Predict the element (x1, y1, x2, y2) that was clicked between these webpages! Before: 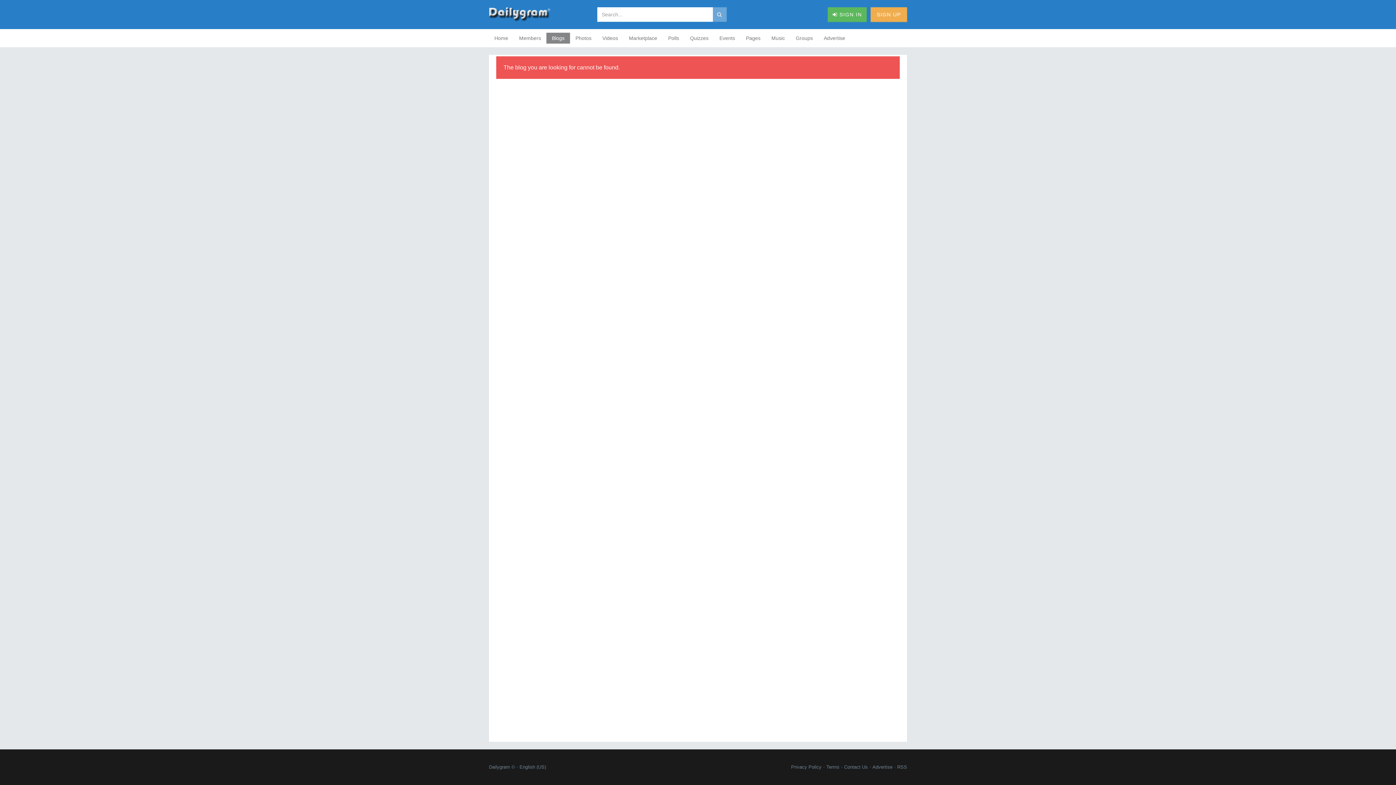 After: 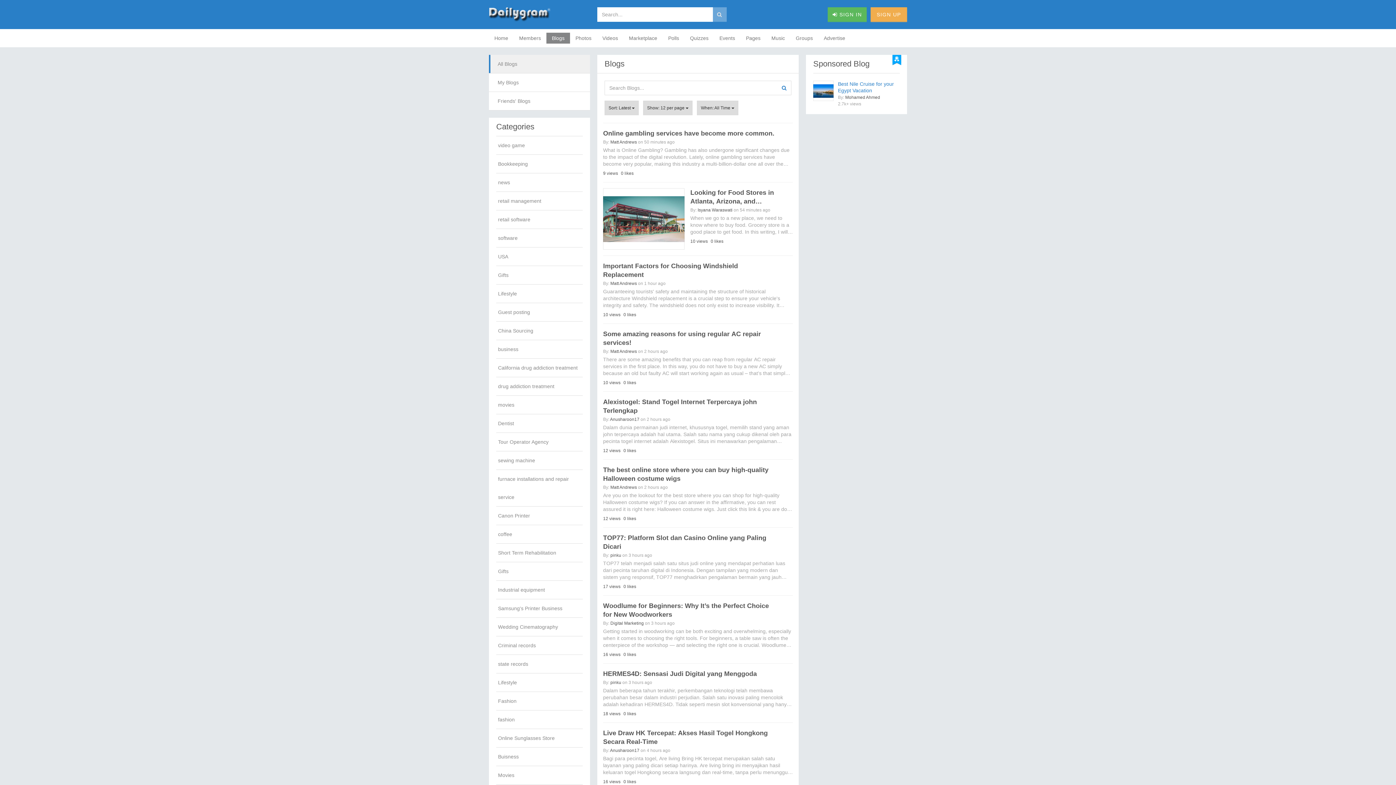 Action: label: Blogs bbox: (546, 32, 570, 43)